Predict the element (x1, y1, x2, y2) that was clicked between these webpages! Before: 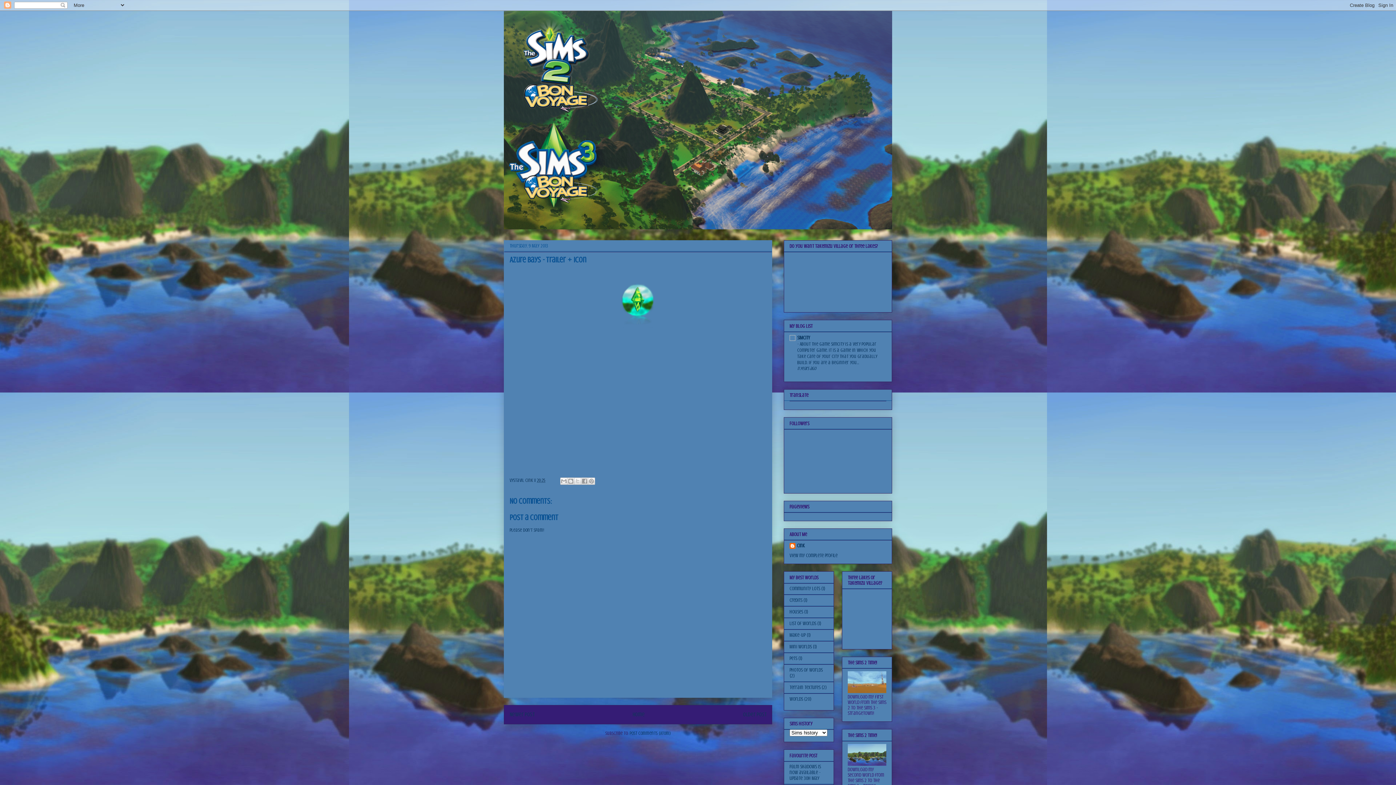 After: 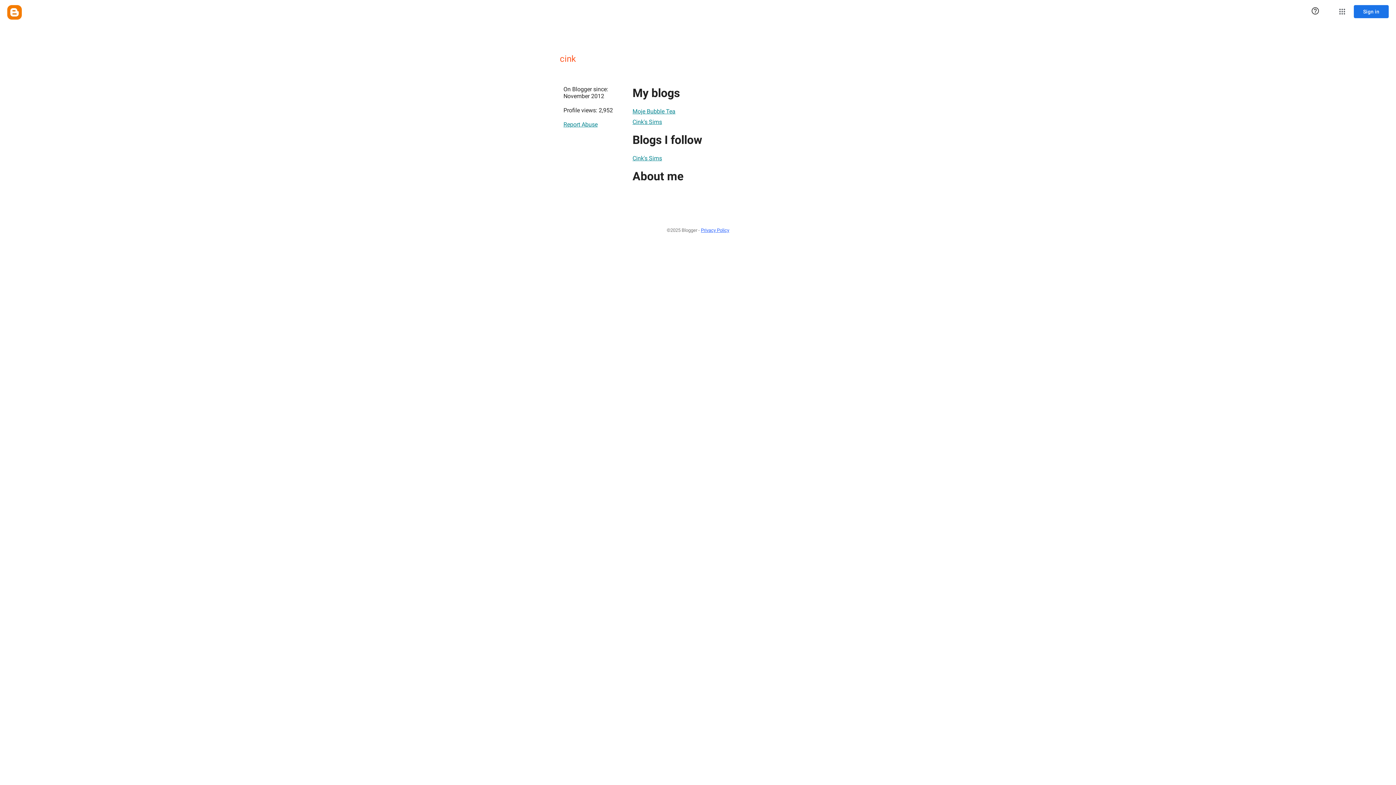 Action: label: cink bbox: (789, 543, 805, 550)